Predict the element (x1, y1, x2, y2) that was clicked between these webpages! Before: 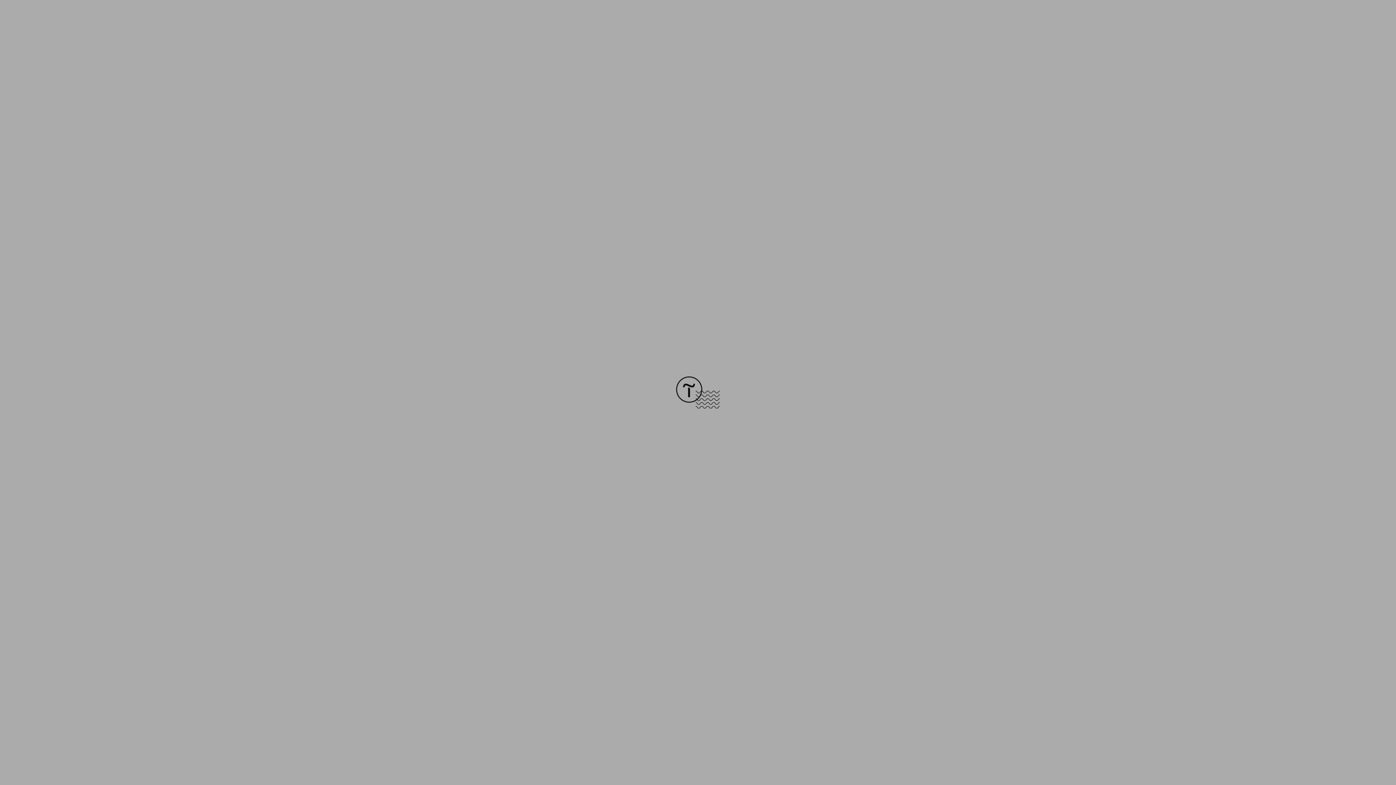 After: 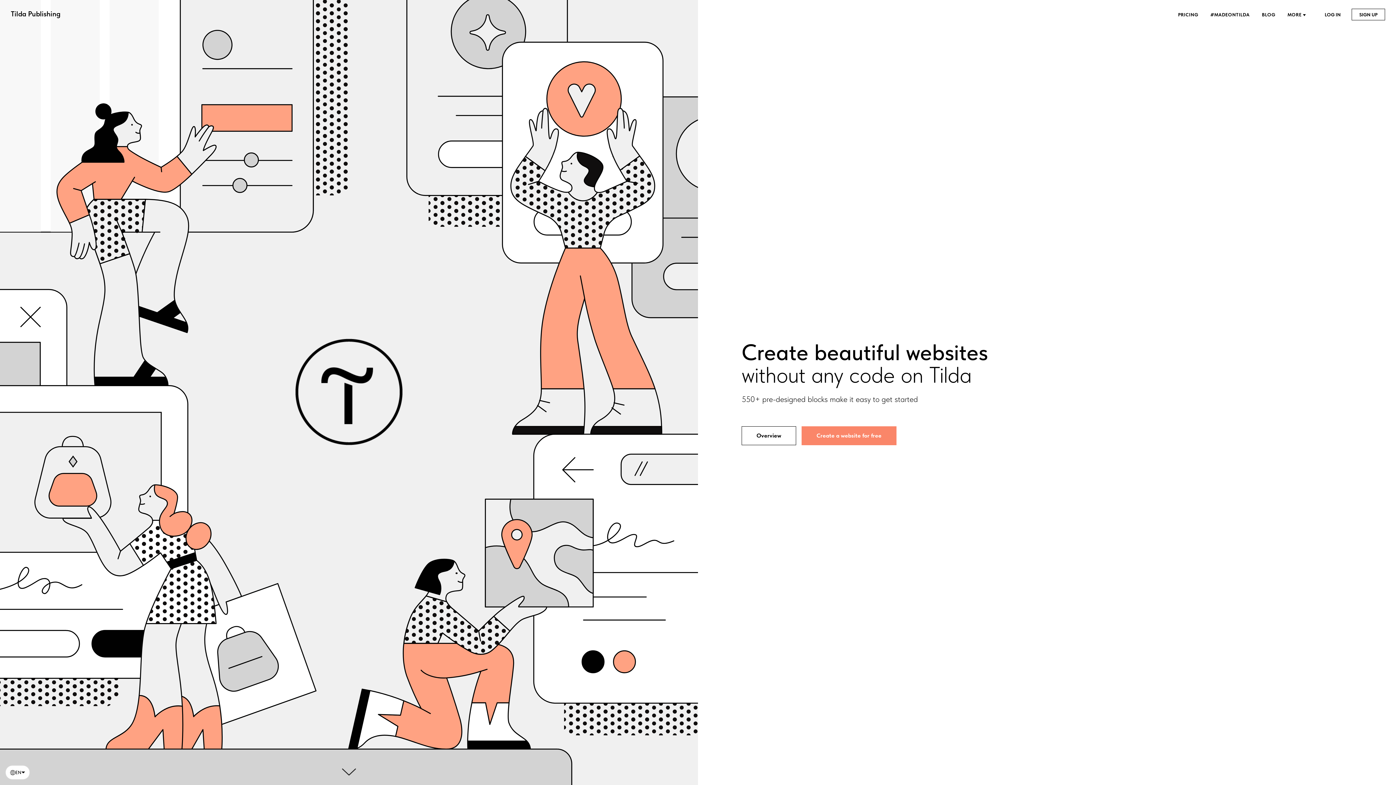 Action: bbox: (676, 403, 720, 409)